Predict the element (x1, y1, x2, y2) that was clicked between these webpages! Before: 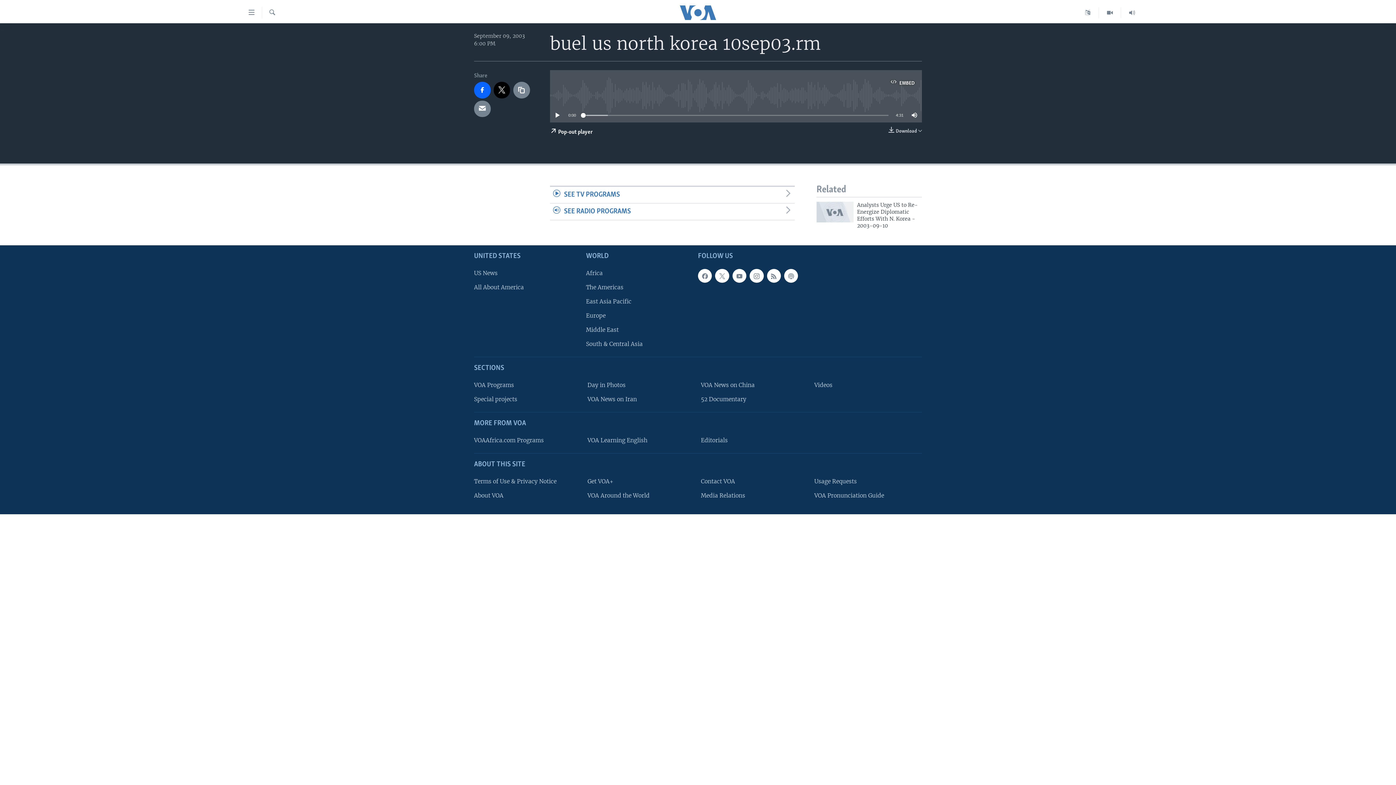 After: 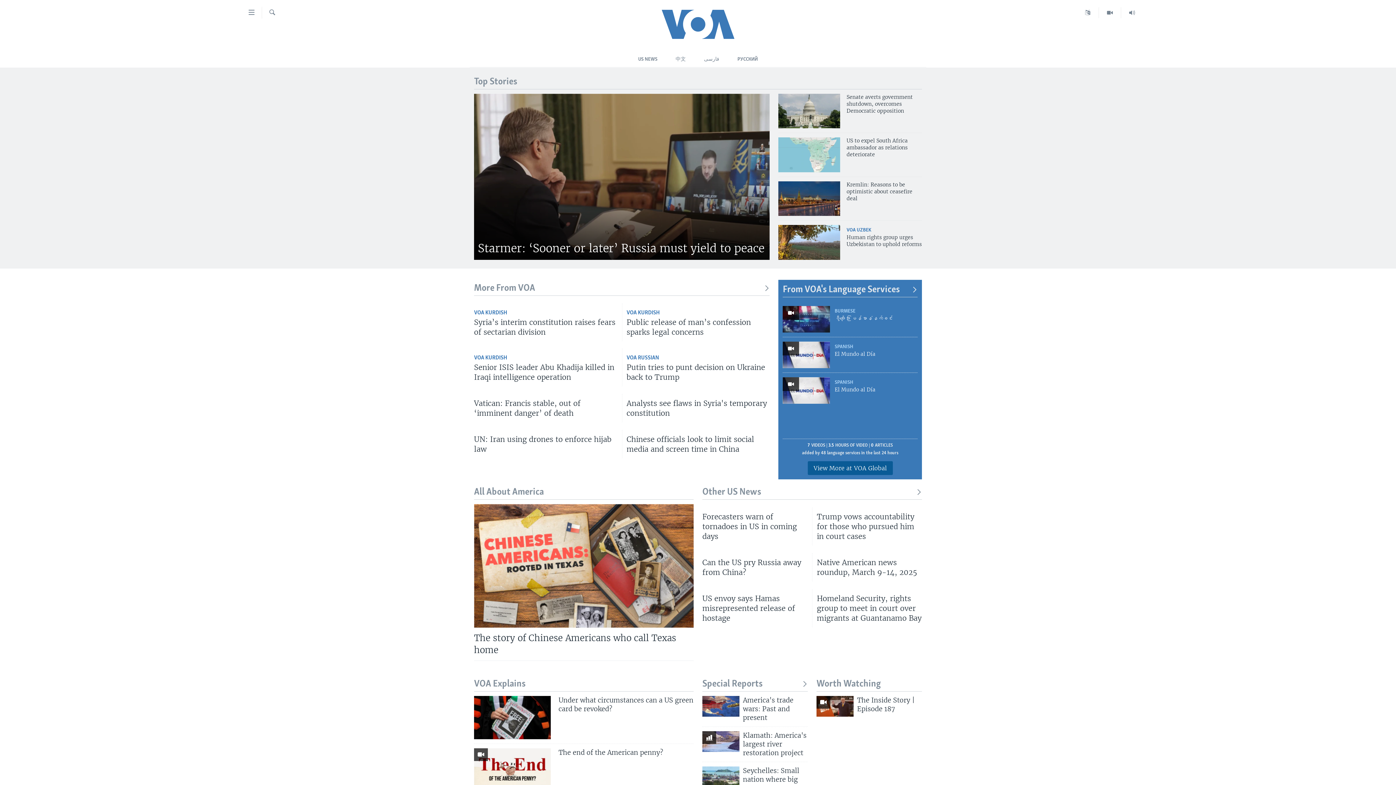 Action: bbox: (661, 5, 734, 19)